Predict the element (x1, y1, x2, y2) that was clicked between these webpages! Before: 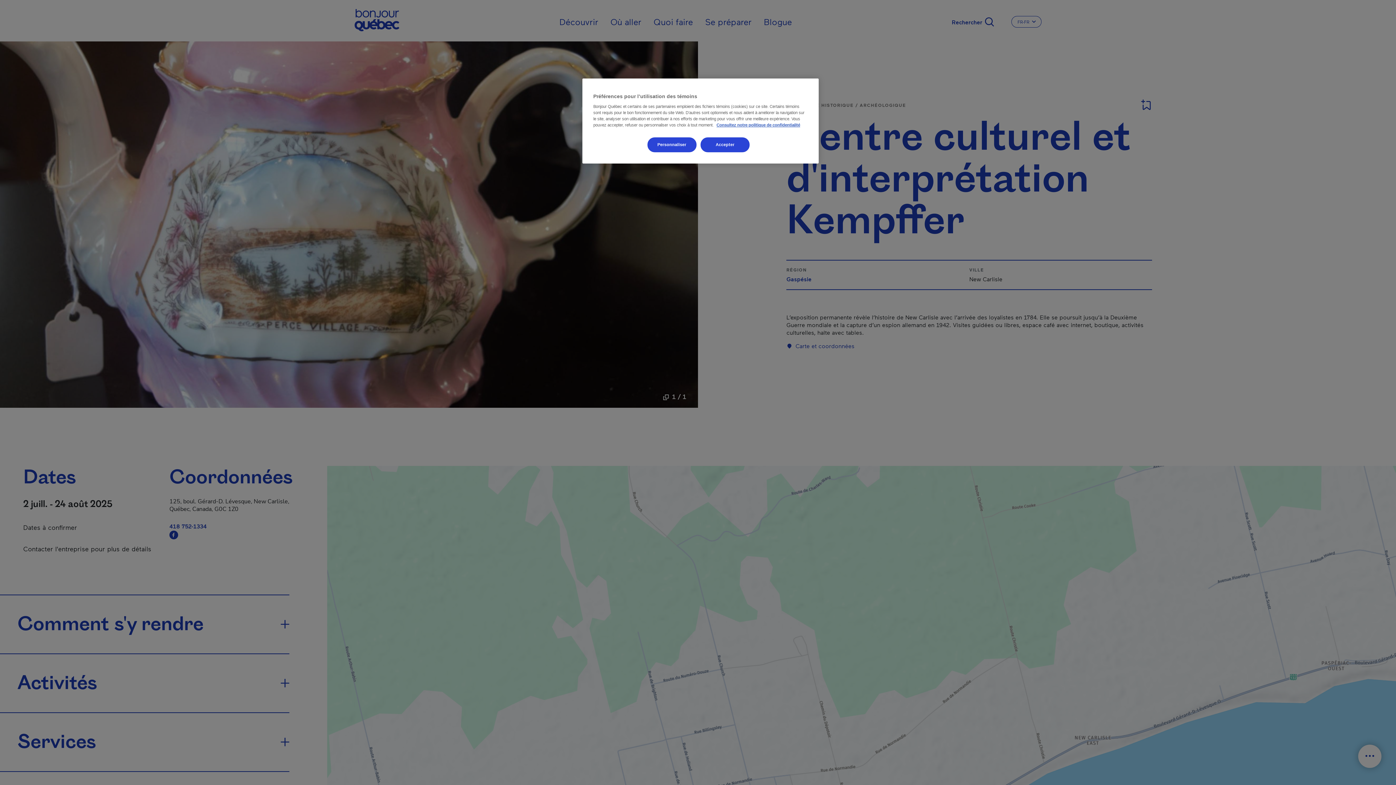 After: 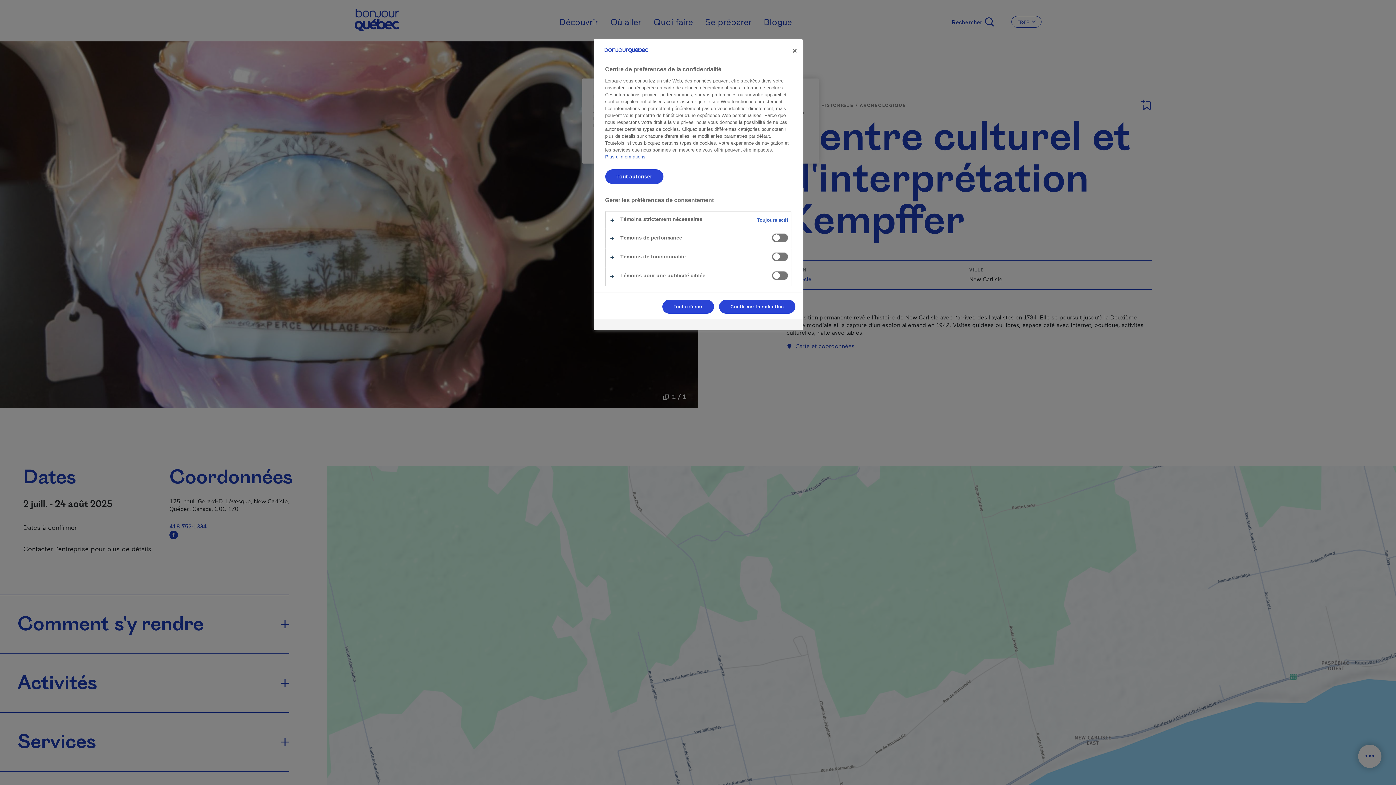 Action: label: Personnaliser bbox: (647, 137, 696, 152)